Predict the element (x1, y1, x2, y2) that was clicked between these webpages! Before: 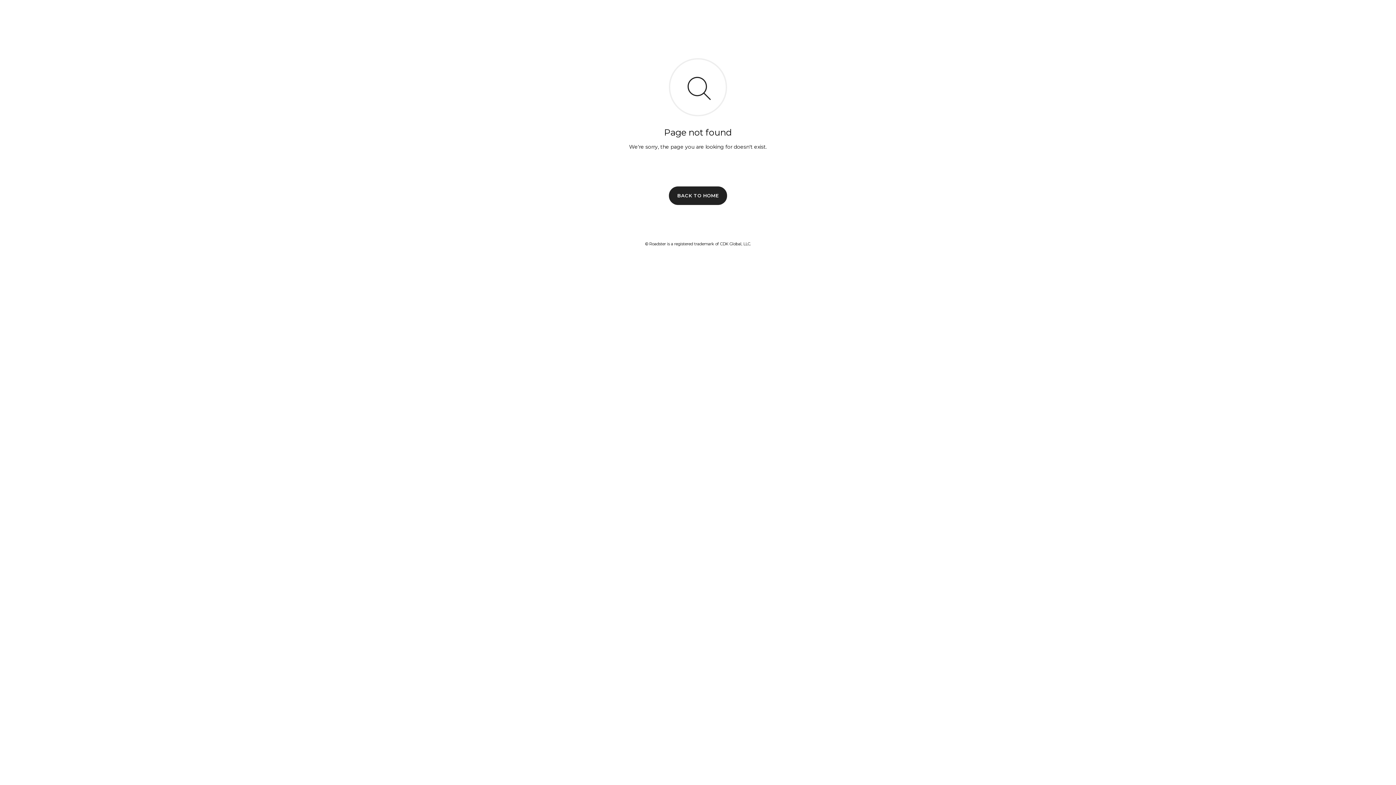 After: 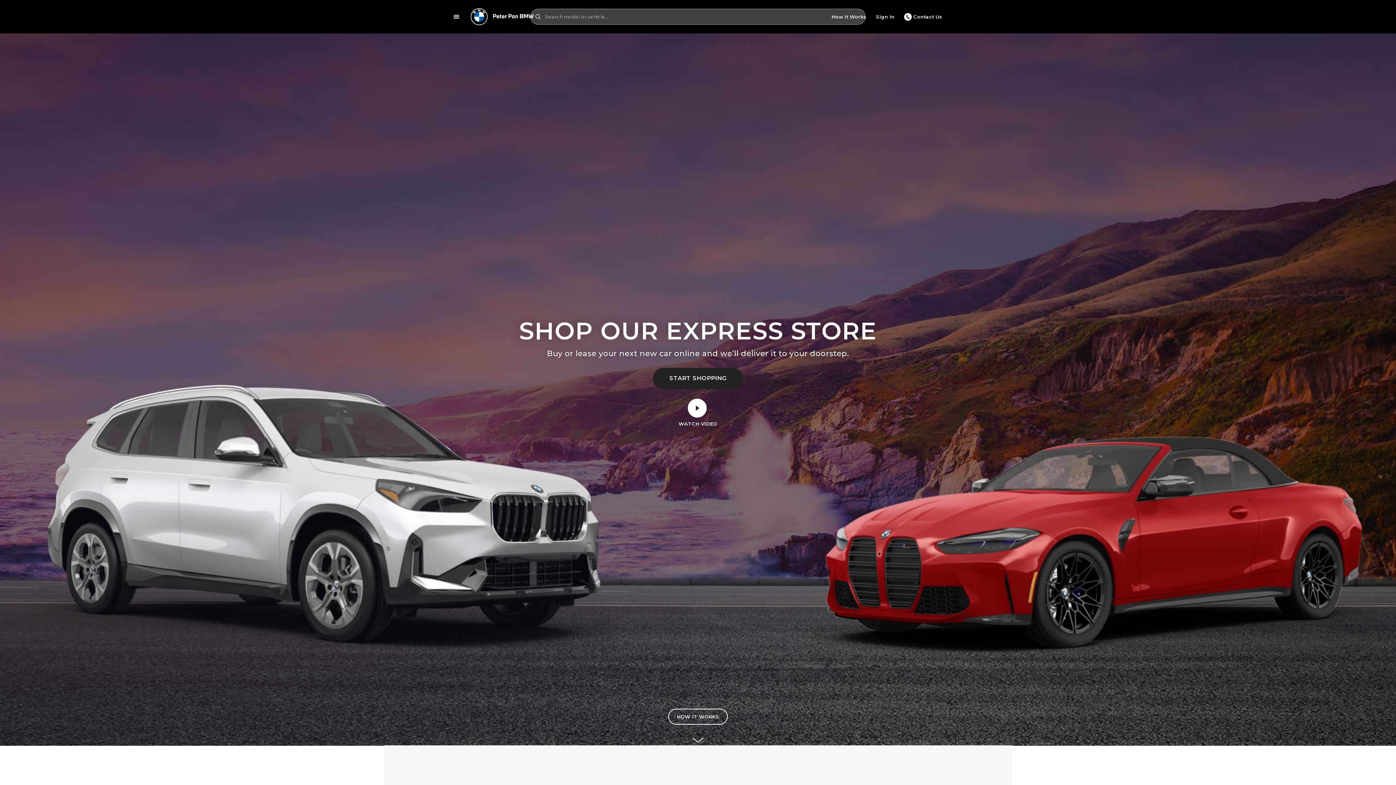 Action: label: BACK TO HOME bbox: (669, 186, 727, 204)